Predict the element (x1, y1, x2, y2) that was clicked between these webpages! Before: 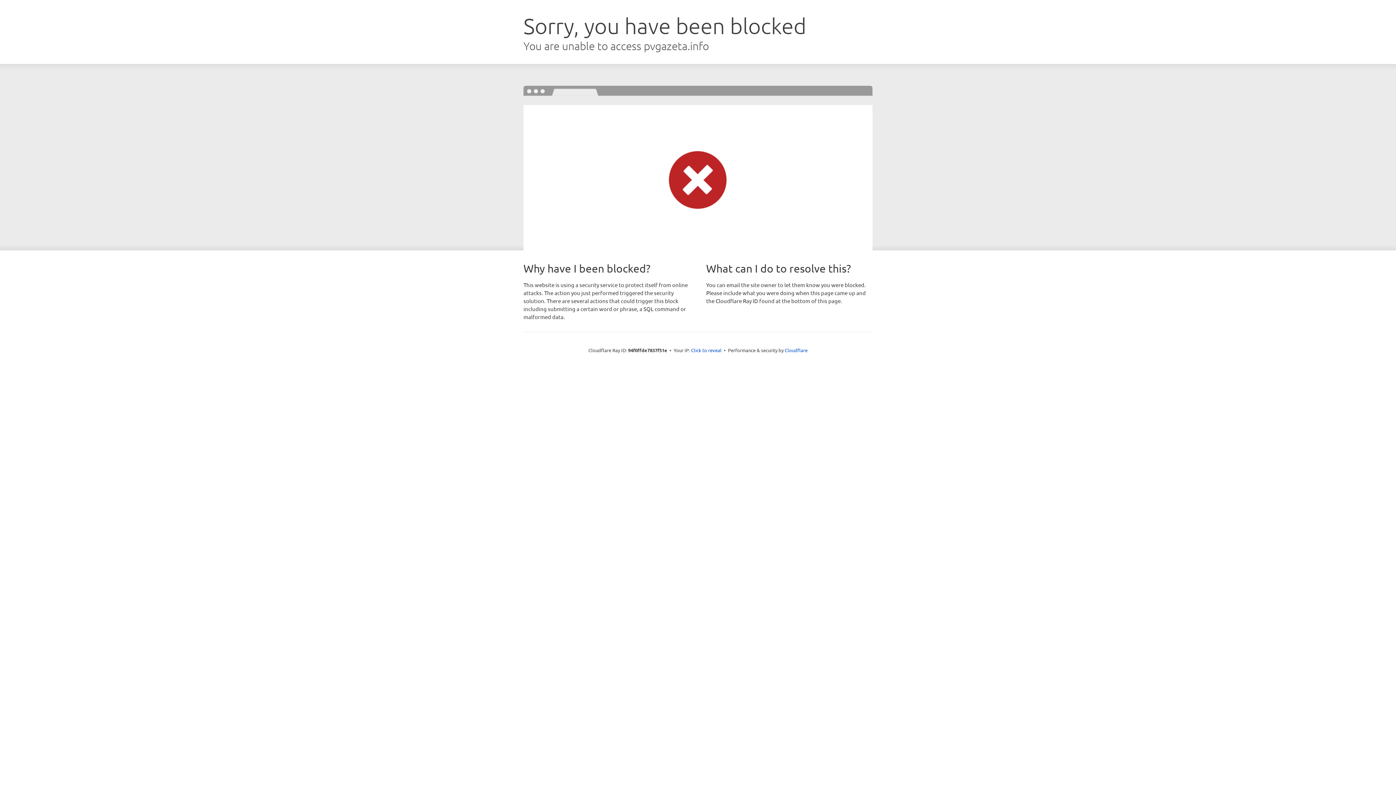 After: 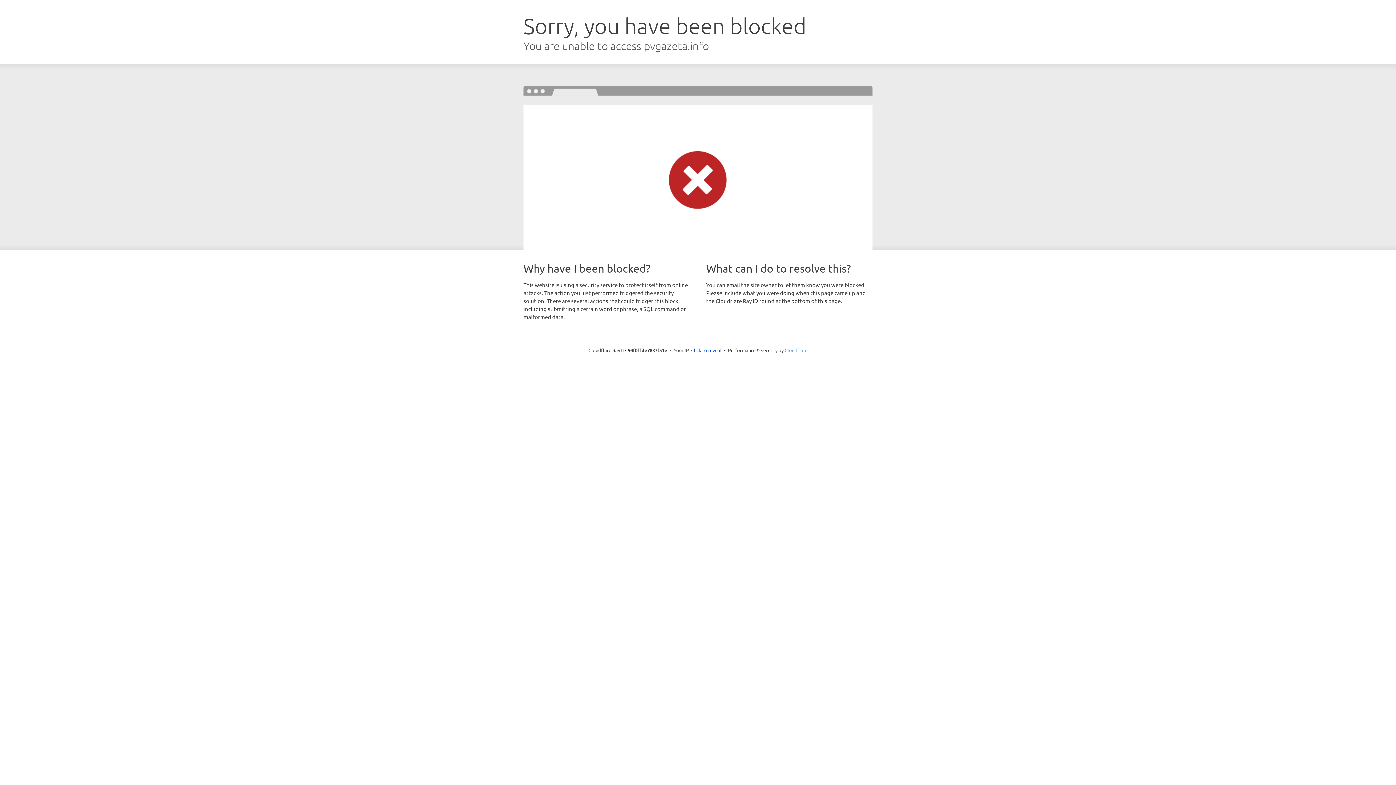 Action: label: Cloudflare bbox: (784, 347, 807, 353)